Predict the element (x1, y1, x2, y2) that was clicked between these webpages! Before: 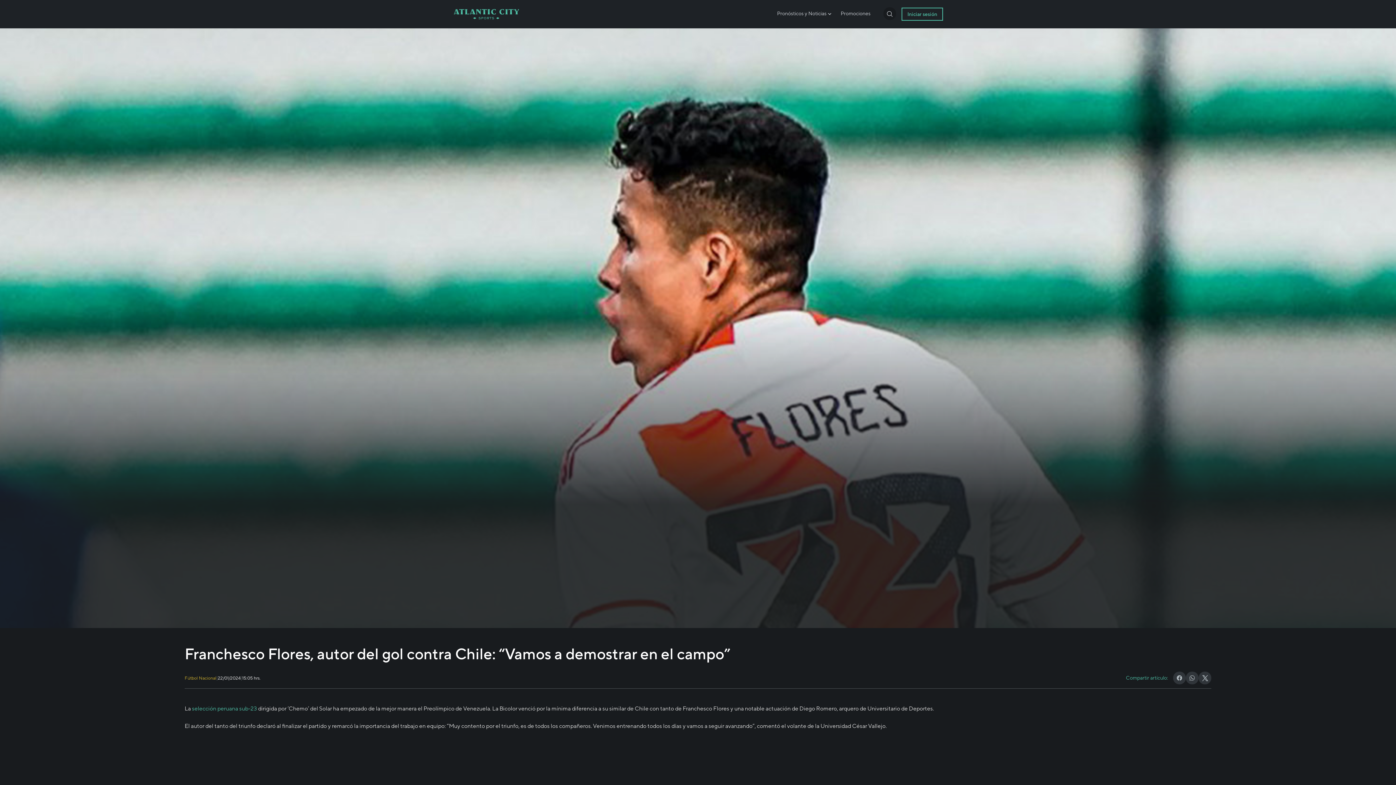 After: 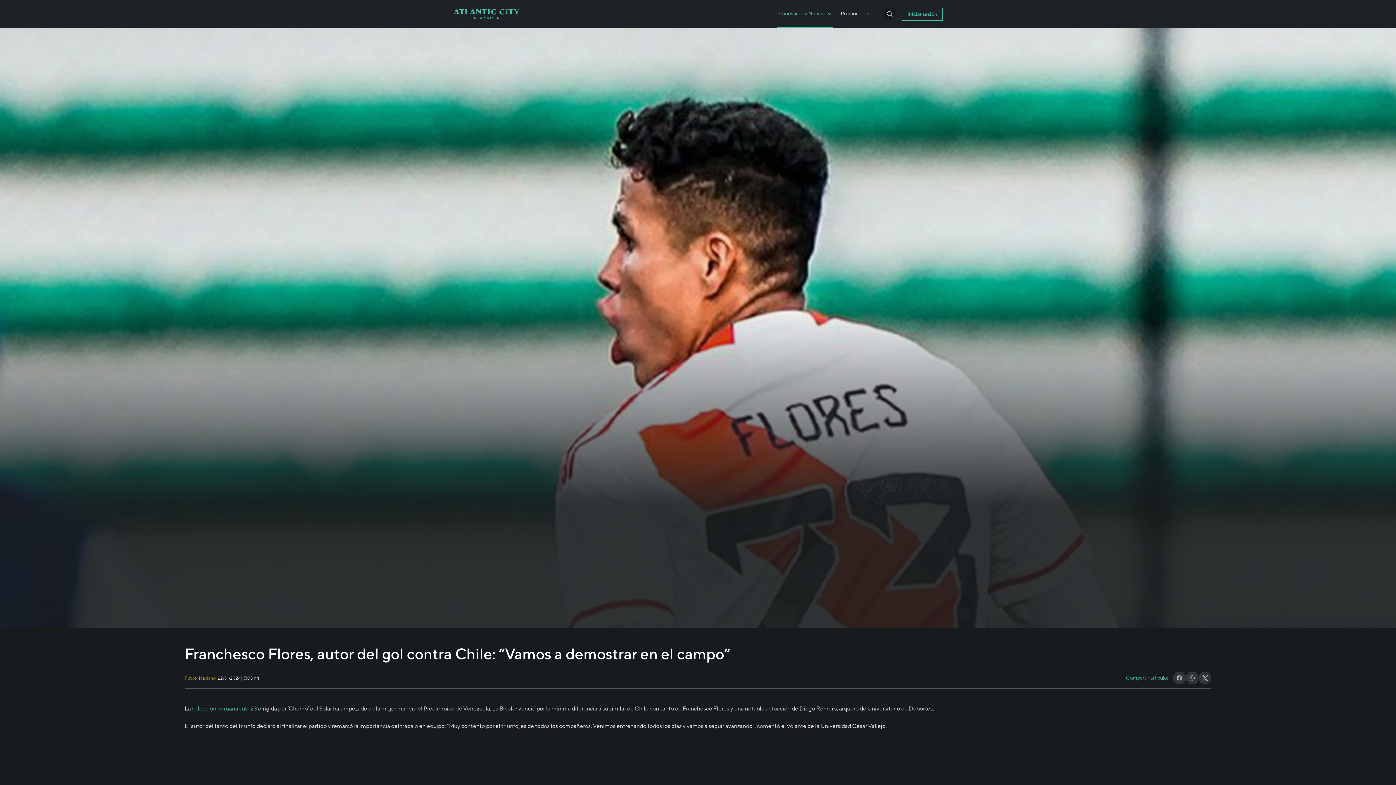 Action: label: Pronósticos y Noticias bbox: (777, 0, 833, 28)